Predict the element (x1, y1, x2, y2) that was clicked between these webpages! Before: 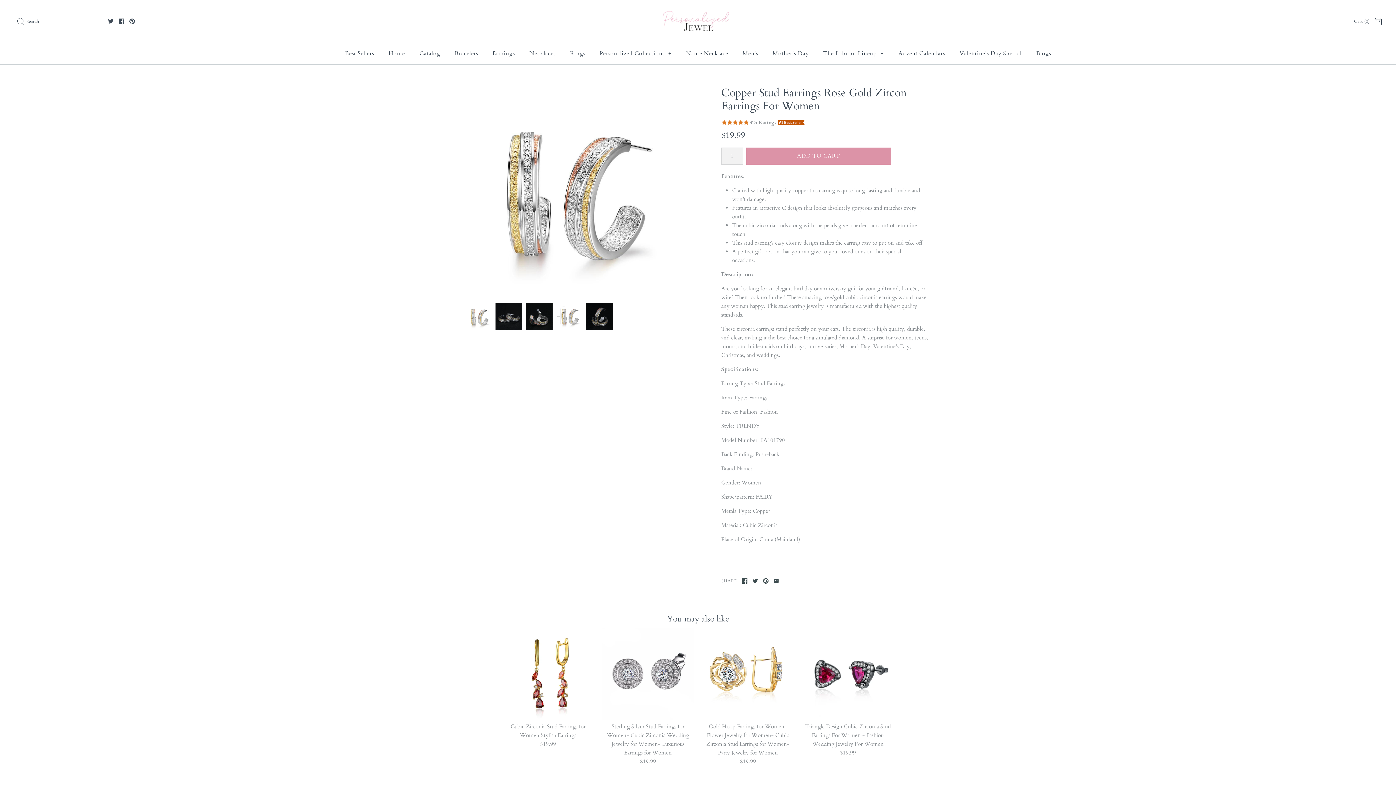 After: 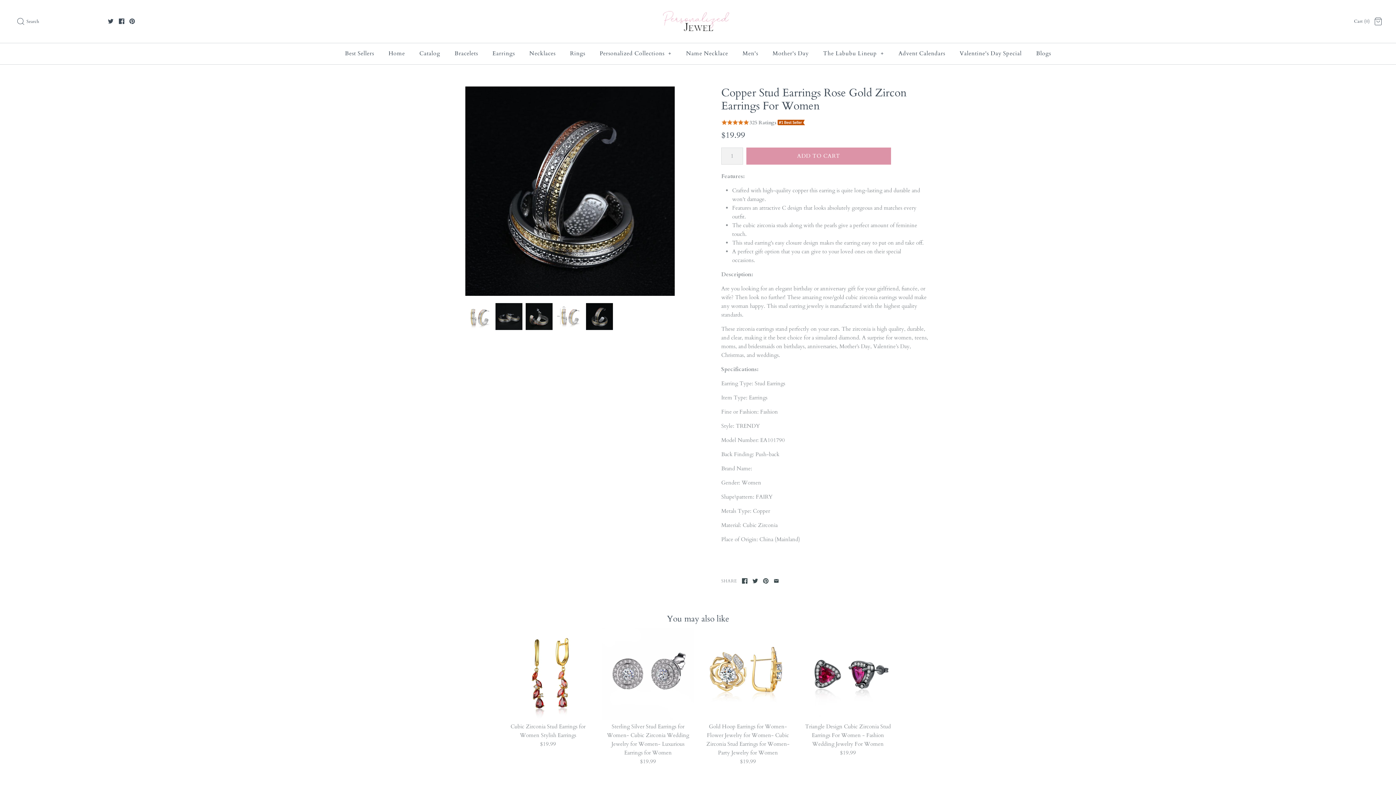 Action: bbox: (586, 303, 613, 330)